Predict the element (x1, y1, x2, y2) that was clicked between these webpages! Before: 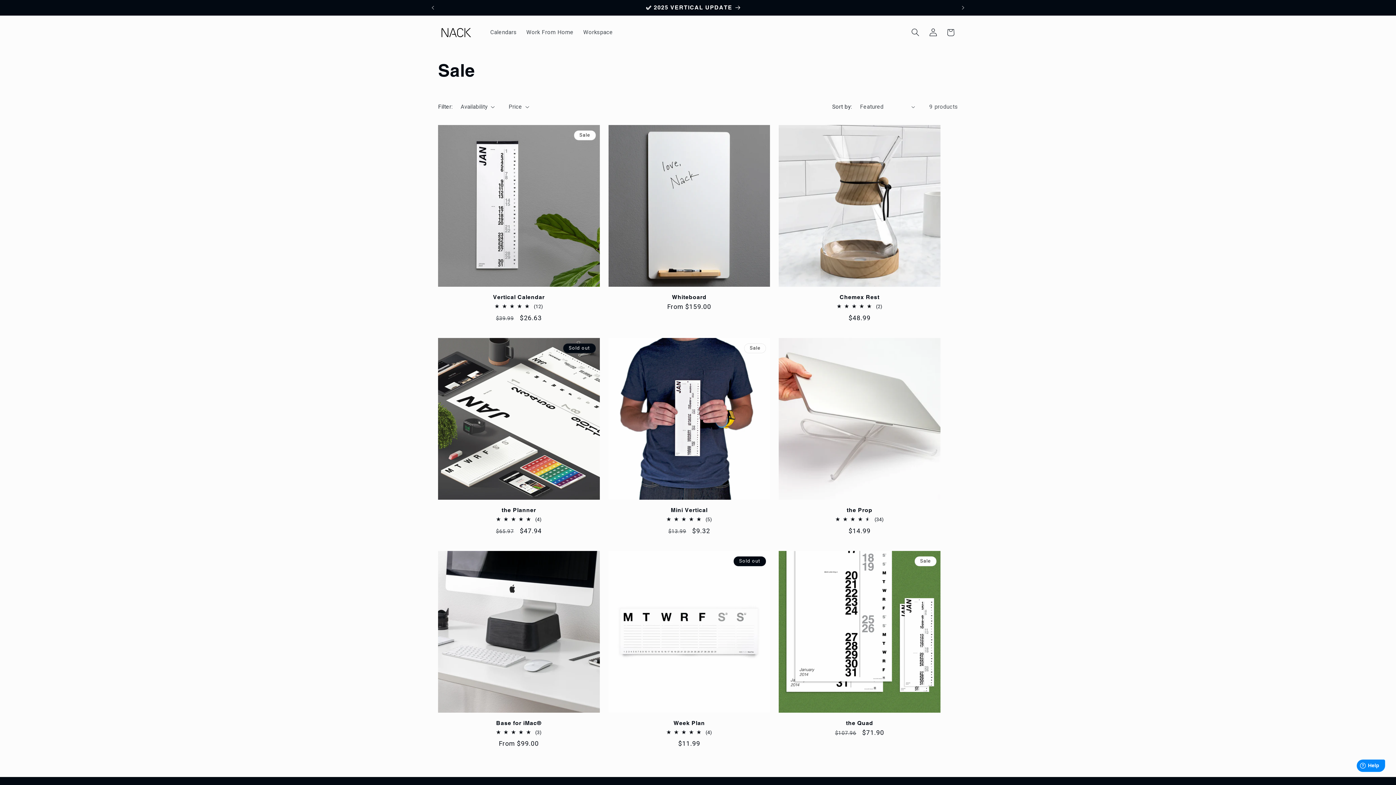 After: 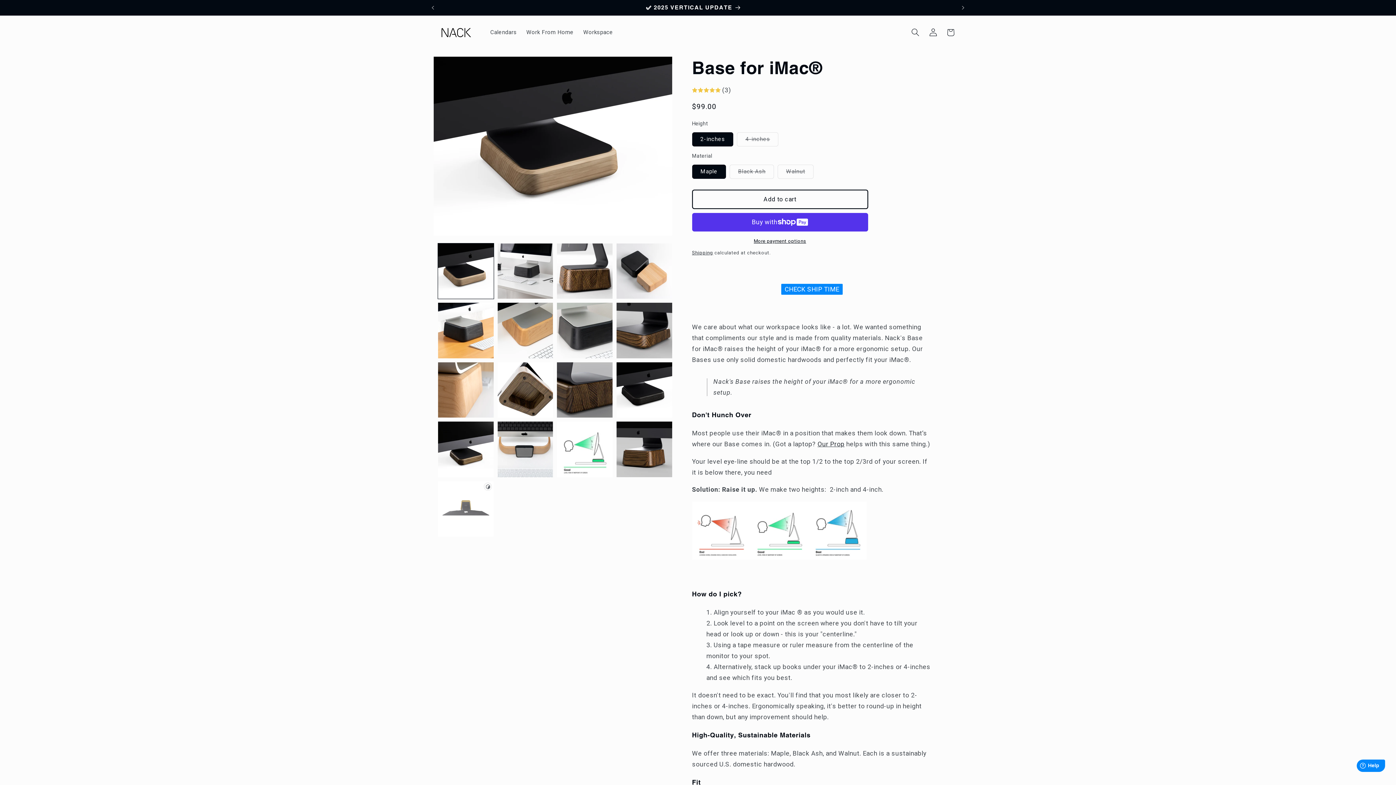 Action: bbox: (438, 719, 599, 726) label: Base for iMac®